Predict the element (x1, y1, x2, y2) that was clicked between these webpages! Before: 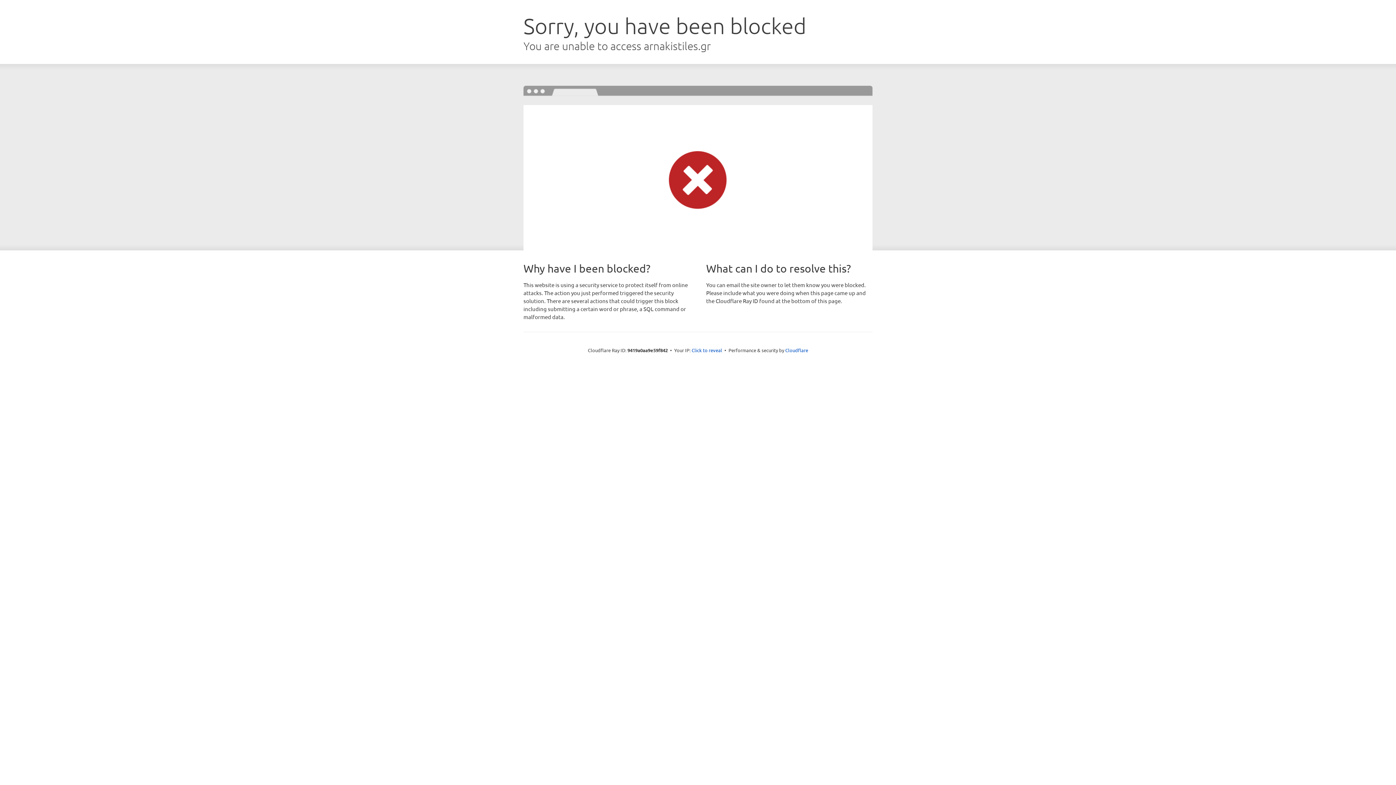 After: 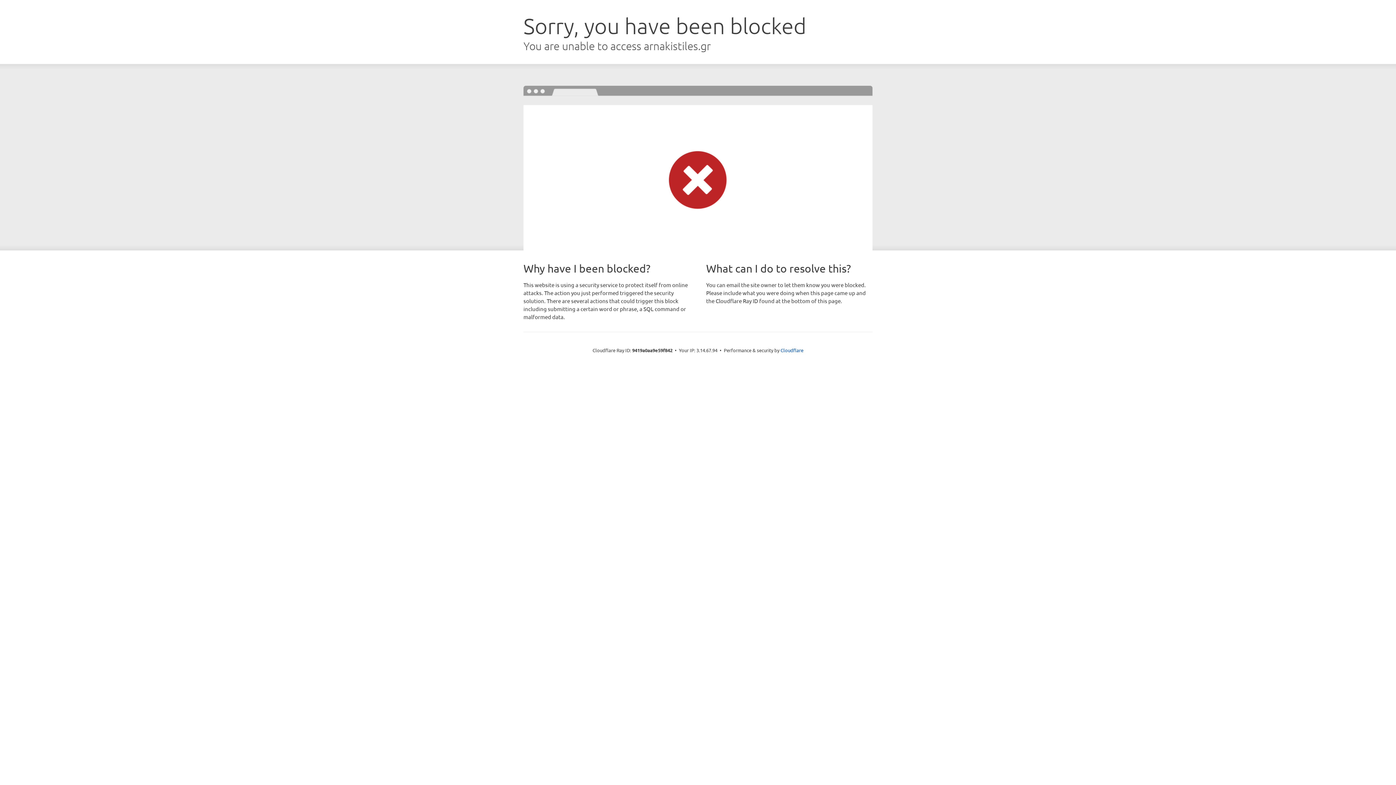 Action: bbox: (691, 346, 722, 353) label: Click to reveal